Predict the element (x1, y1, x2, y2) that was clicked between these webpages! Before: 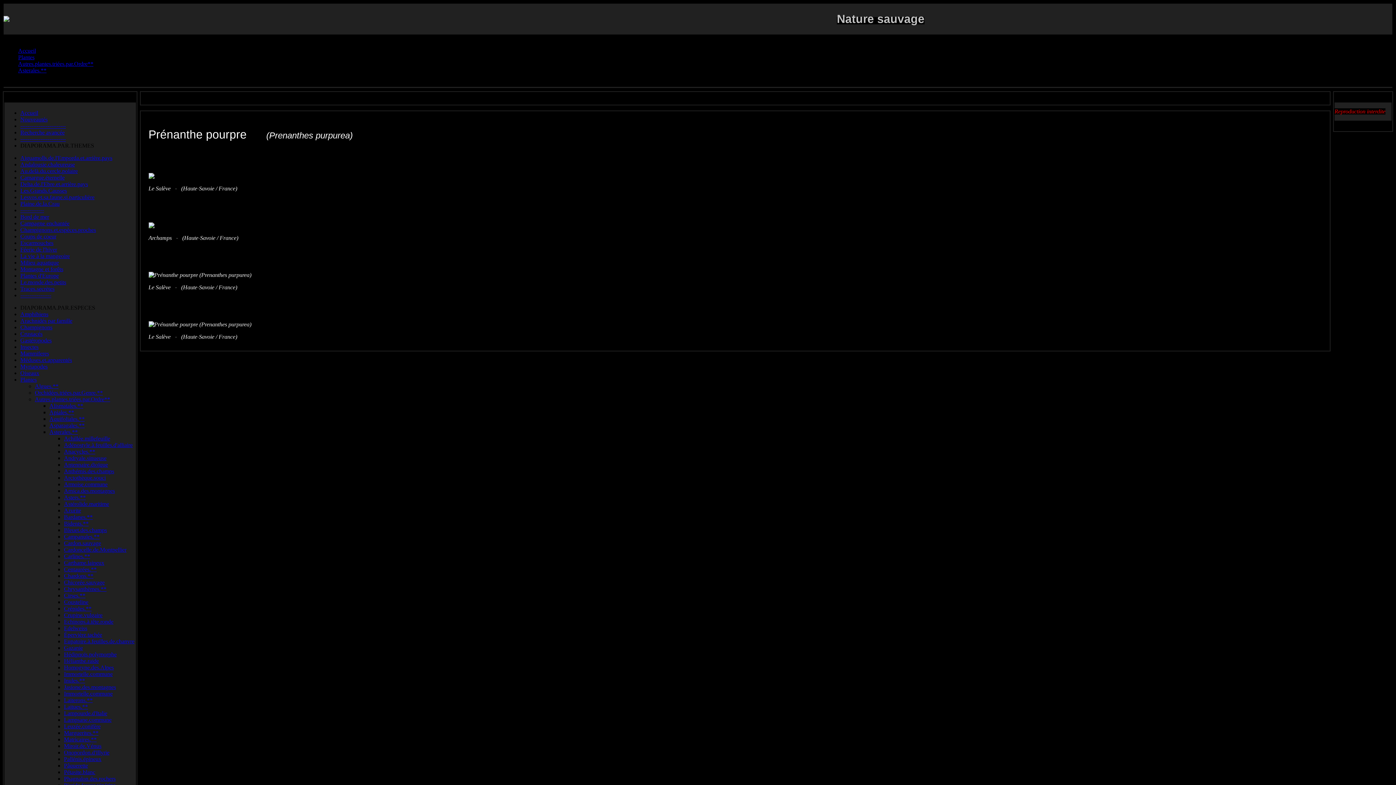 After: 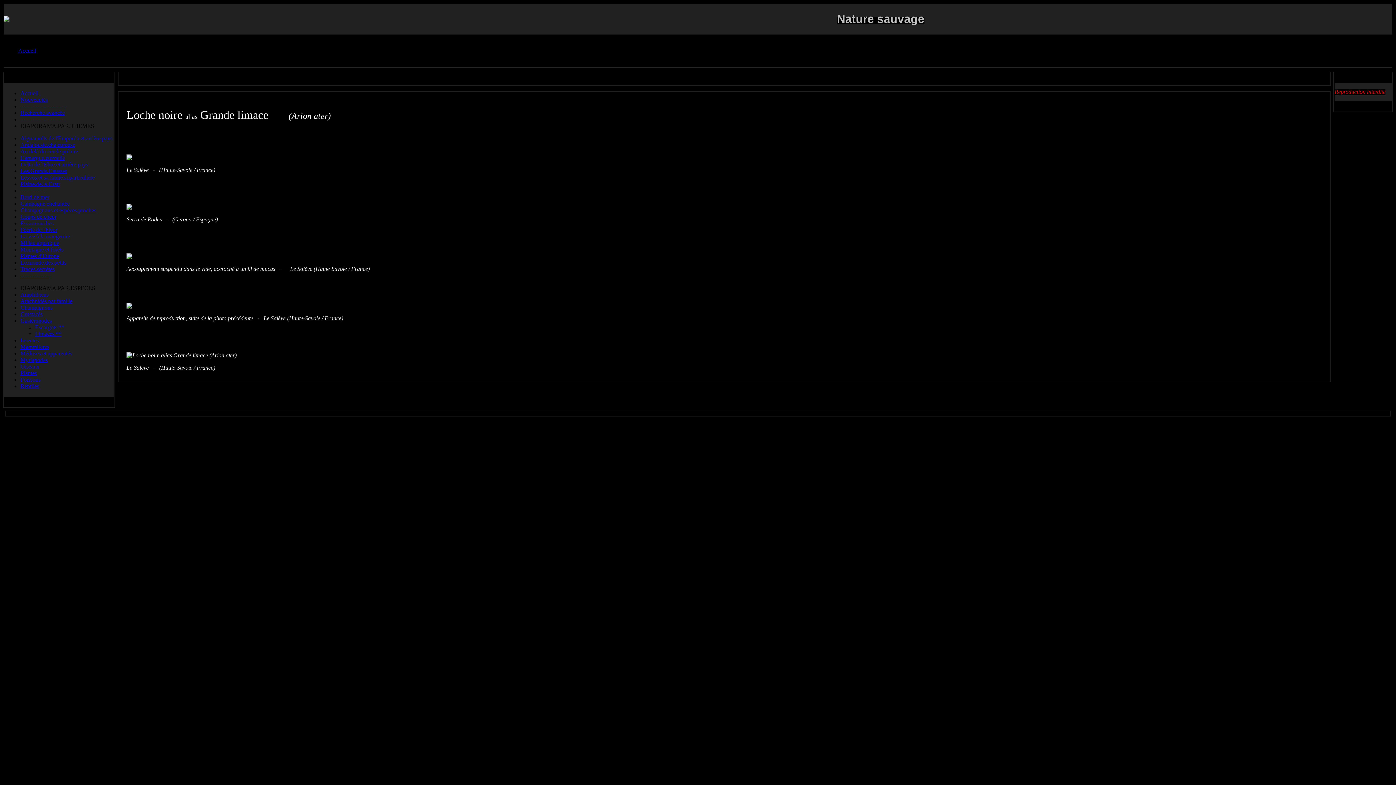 Action: bbox: (20, 337, 51, 343) label: Gastéropodes